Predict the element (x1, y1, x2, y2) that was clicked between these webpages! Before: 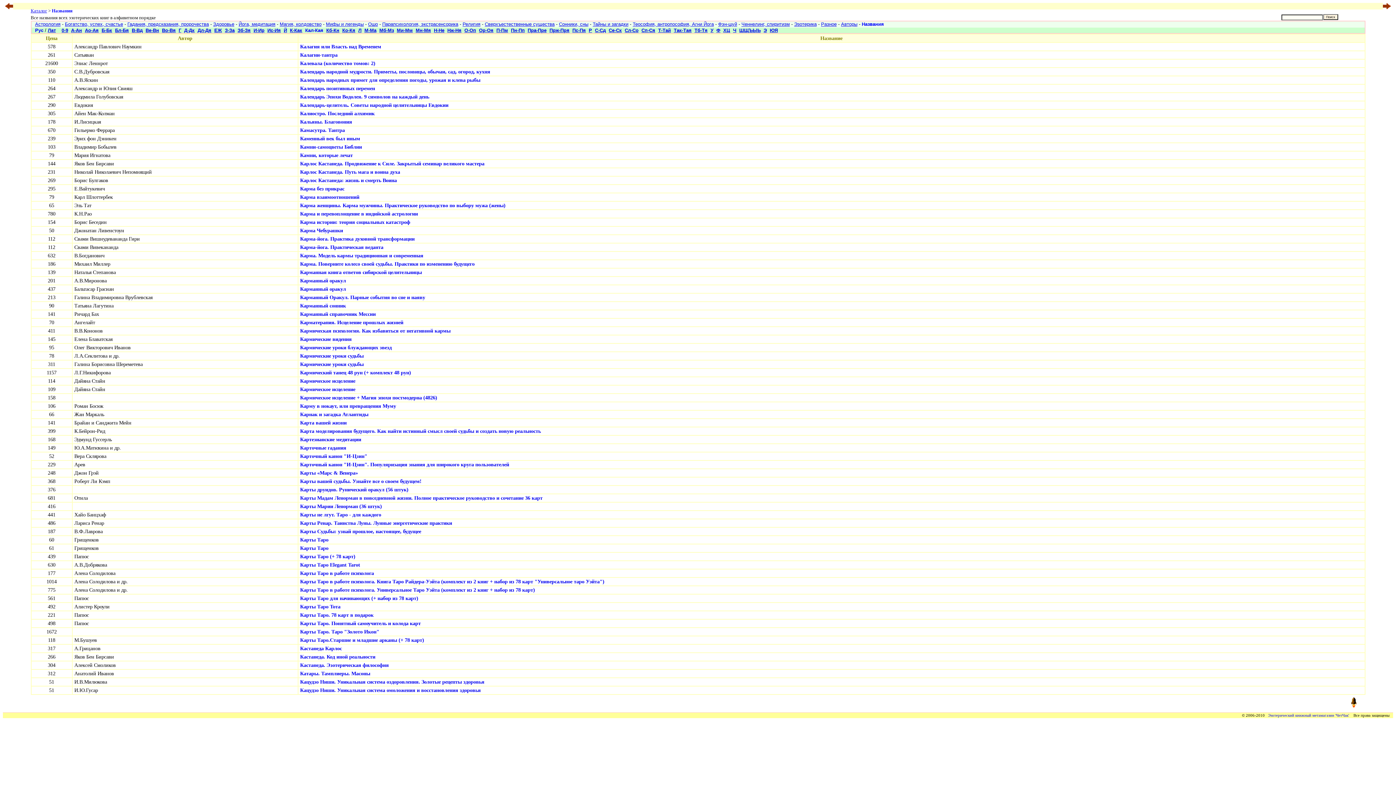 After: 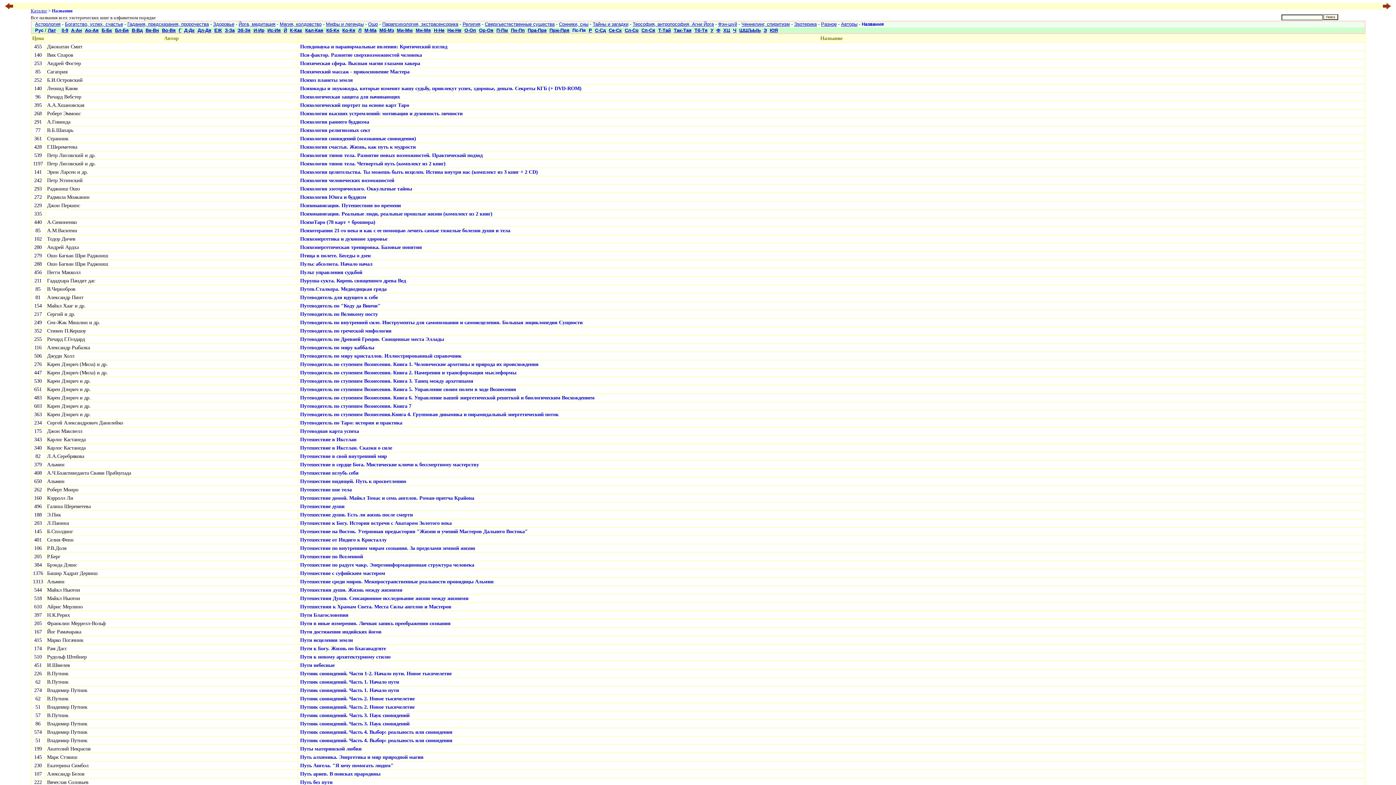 Action: label: Пс-Пя bbox: (572, 27, 586, 33)